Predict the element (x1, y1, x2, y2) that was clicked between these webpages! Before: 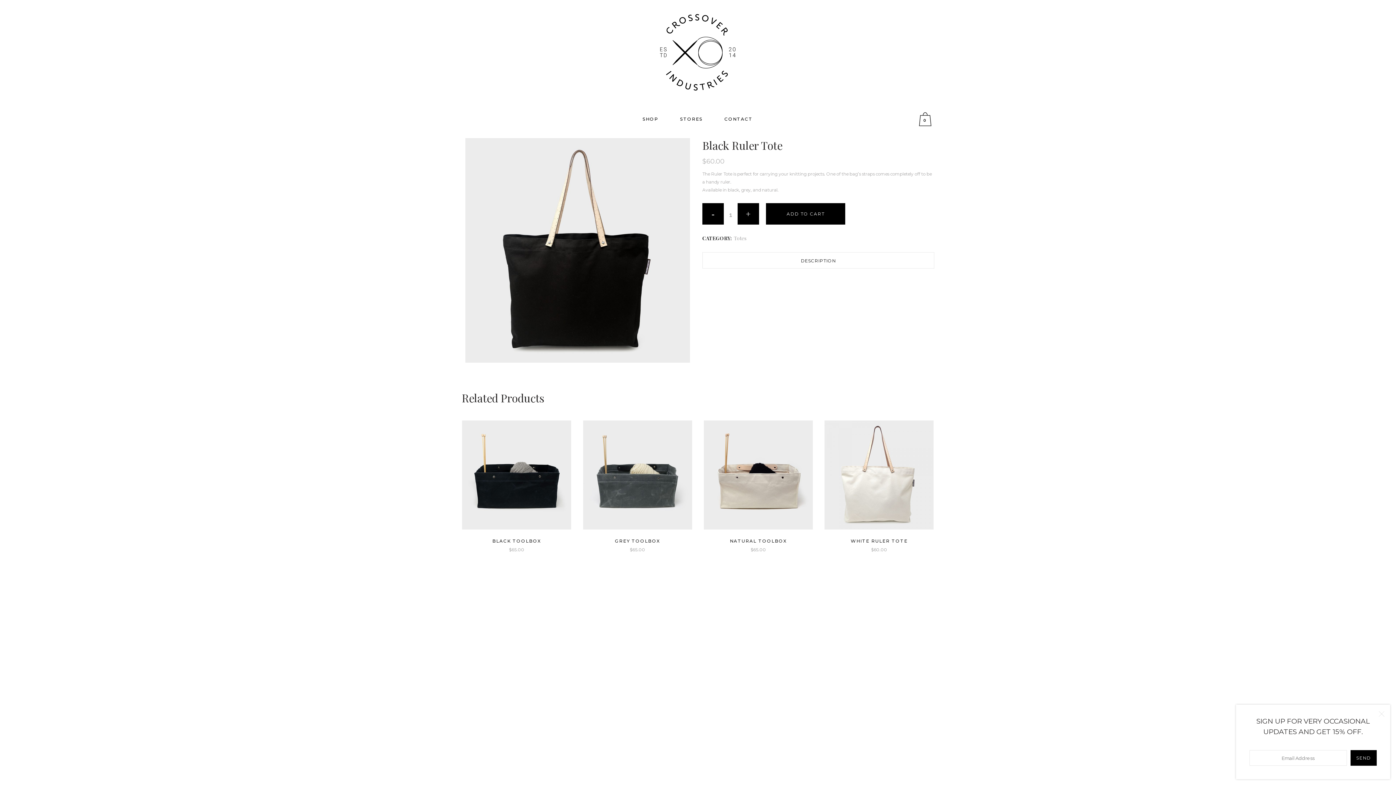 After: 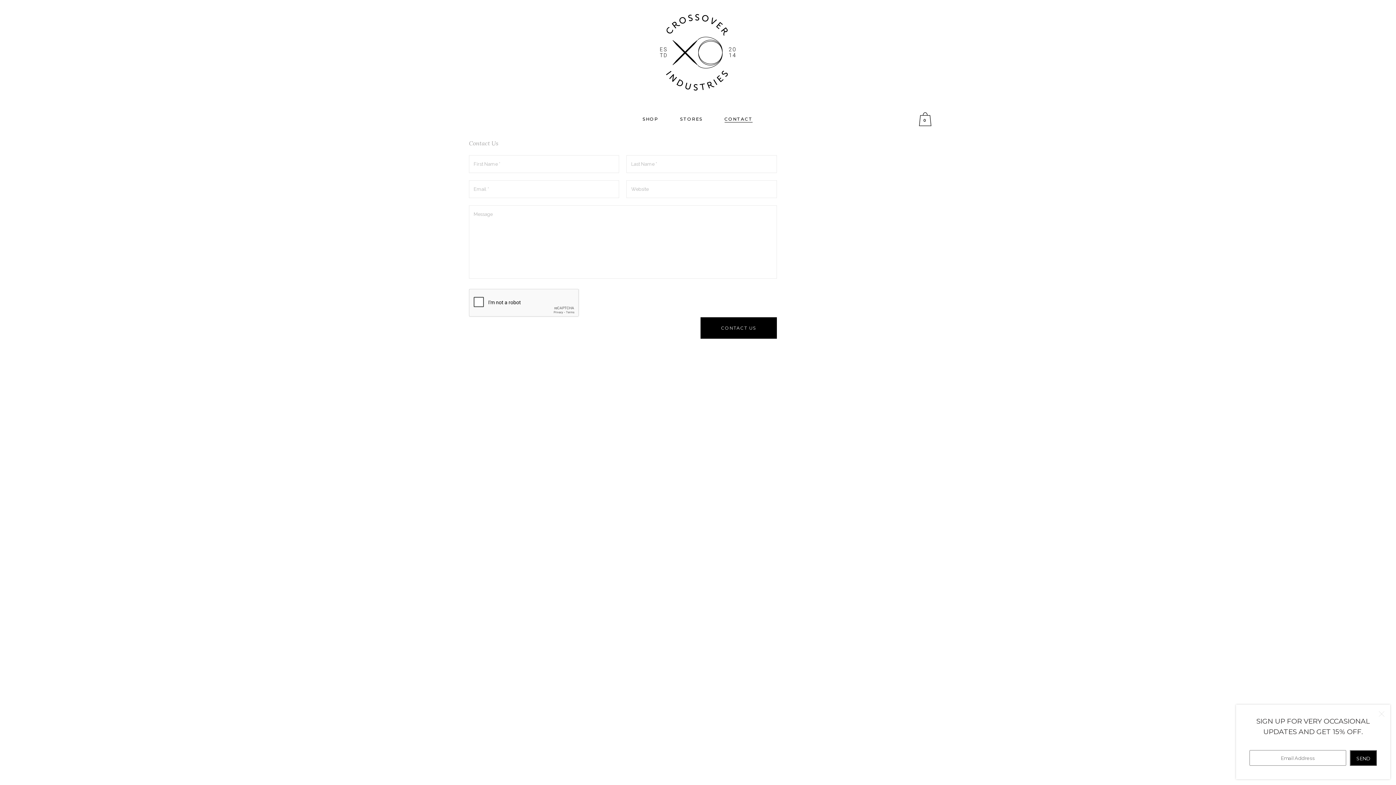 Action: label: CONTACT bbox: (713, 101, 763, 137)